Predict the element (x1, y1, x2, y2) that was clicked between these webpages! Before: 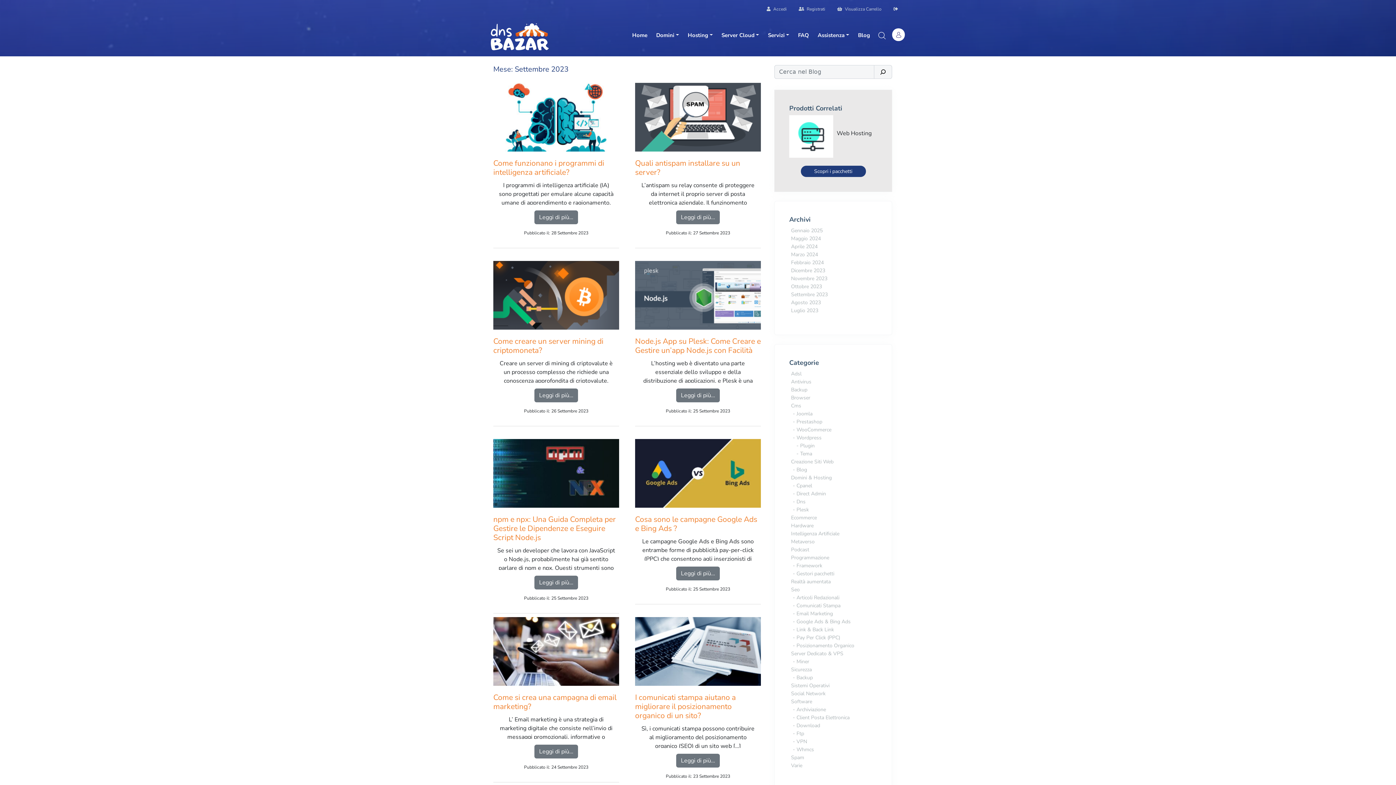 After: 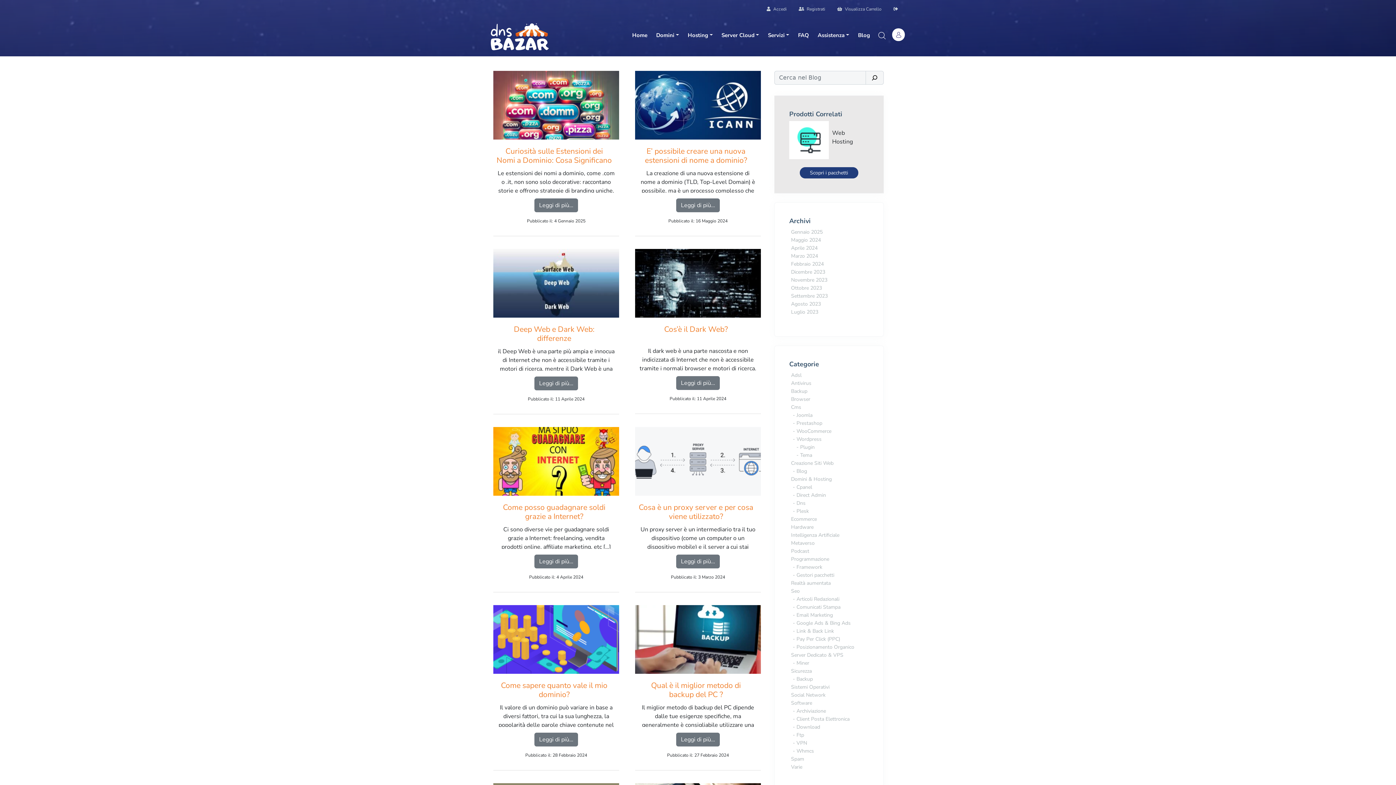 Action: label: Blog bbox: (855, 28, 873, 42)